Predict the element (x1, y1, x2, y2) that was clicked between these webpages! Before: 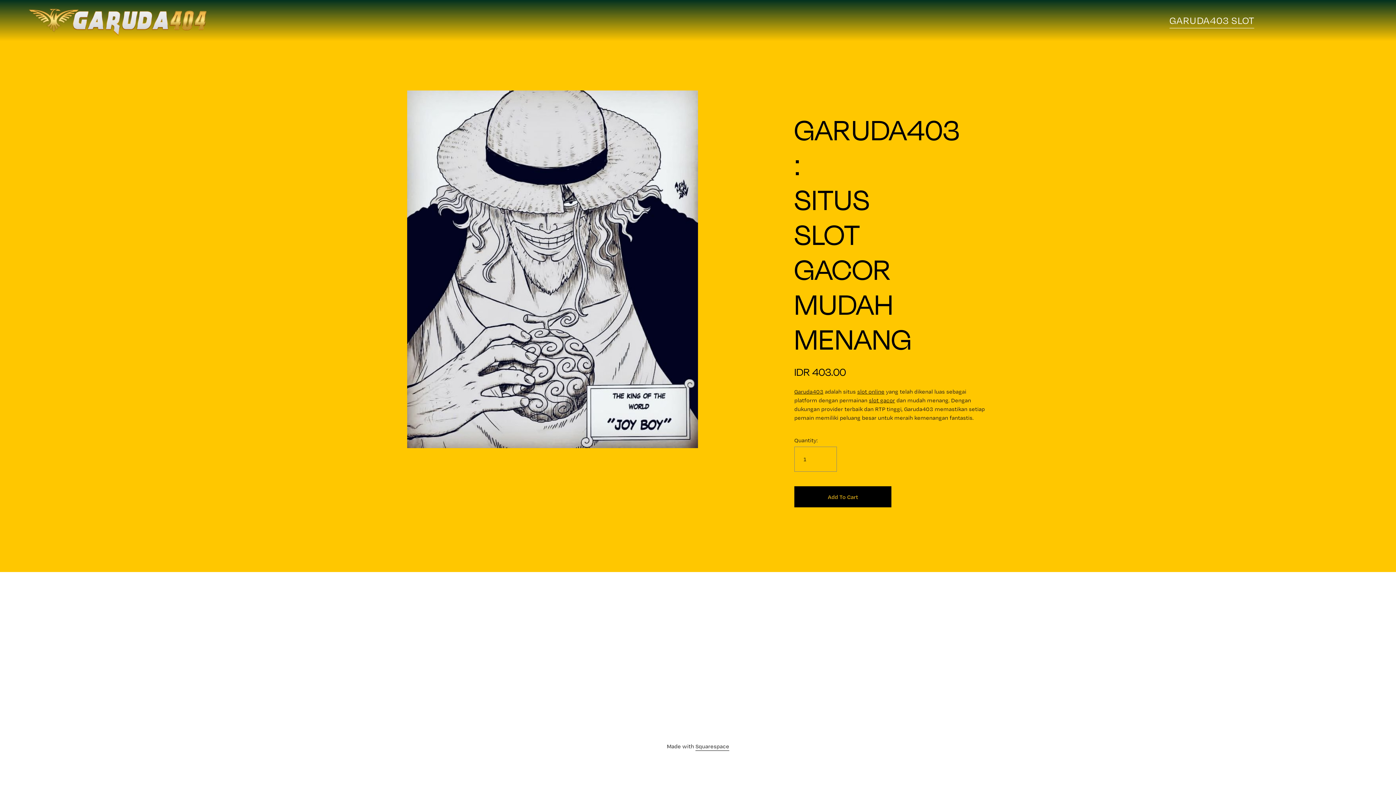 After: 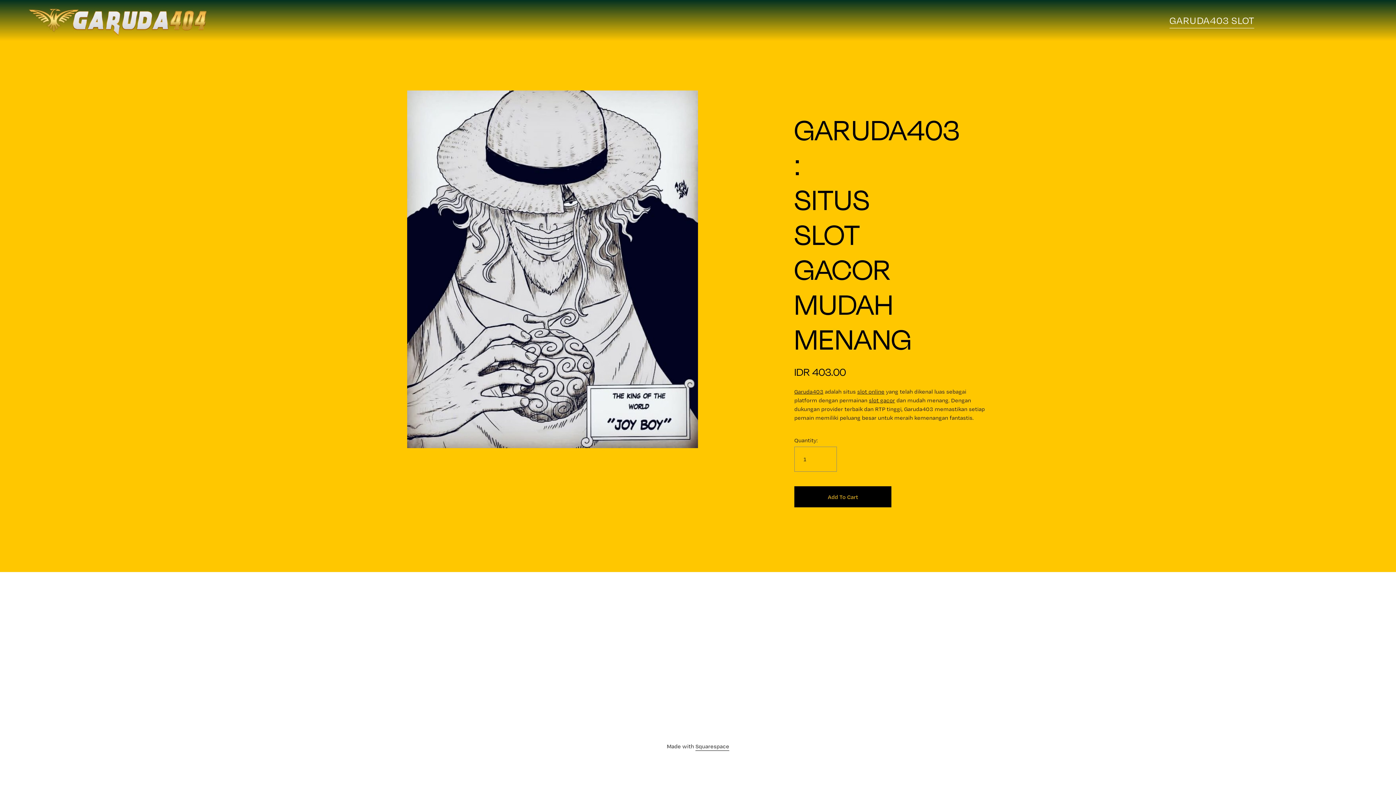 Action: label: GARUDA403 SLOT bbox: (1169, 11, 1254, 29)